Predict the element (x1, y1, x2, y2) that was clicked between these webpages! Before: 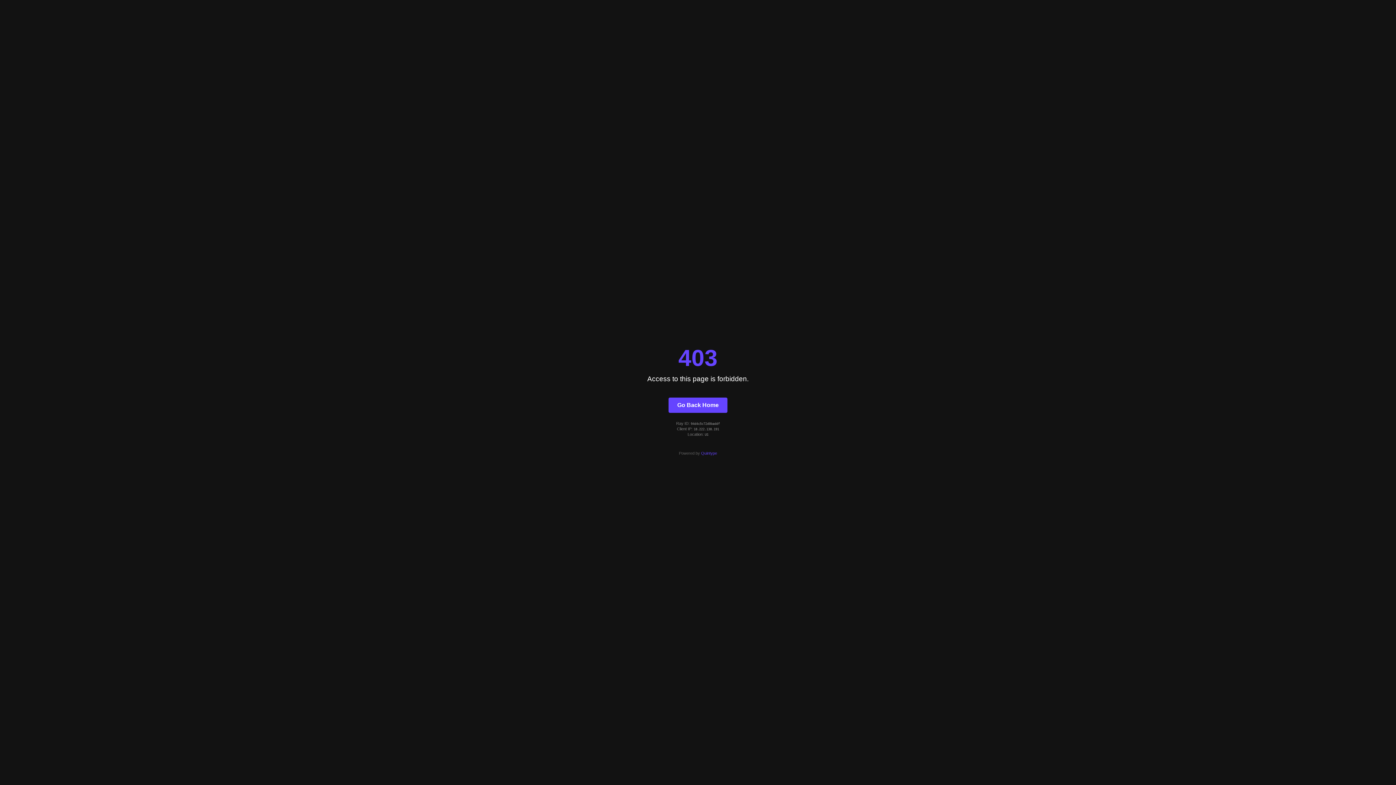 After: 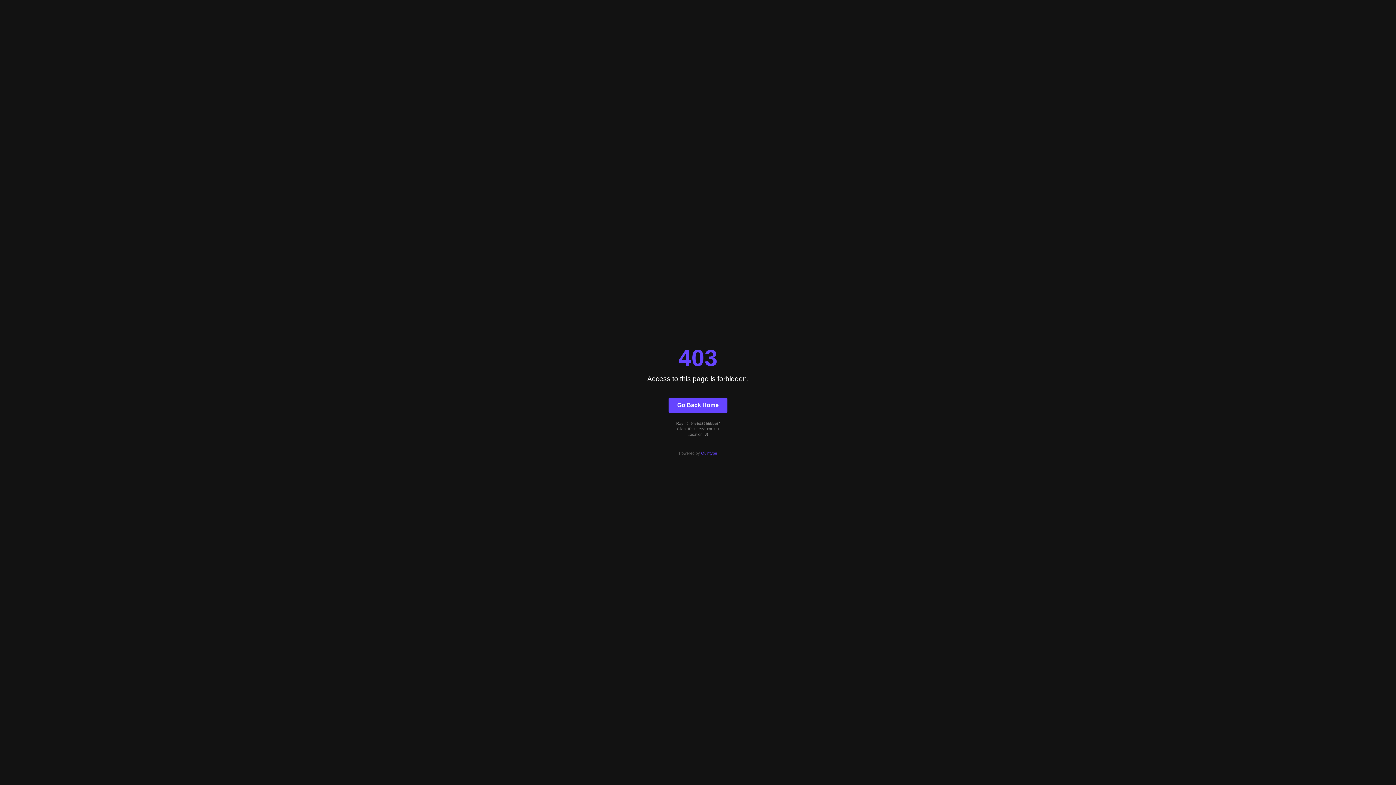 Action: bbox: (668, 397, 727, 412) label: Go Back Home